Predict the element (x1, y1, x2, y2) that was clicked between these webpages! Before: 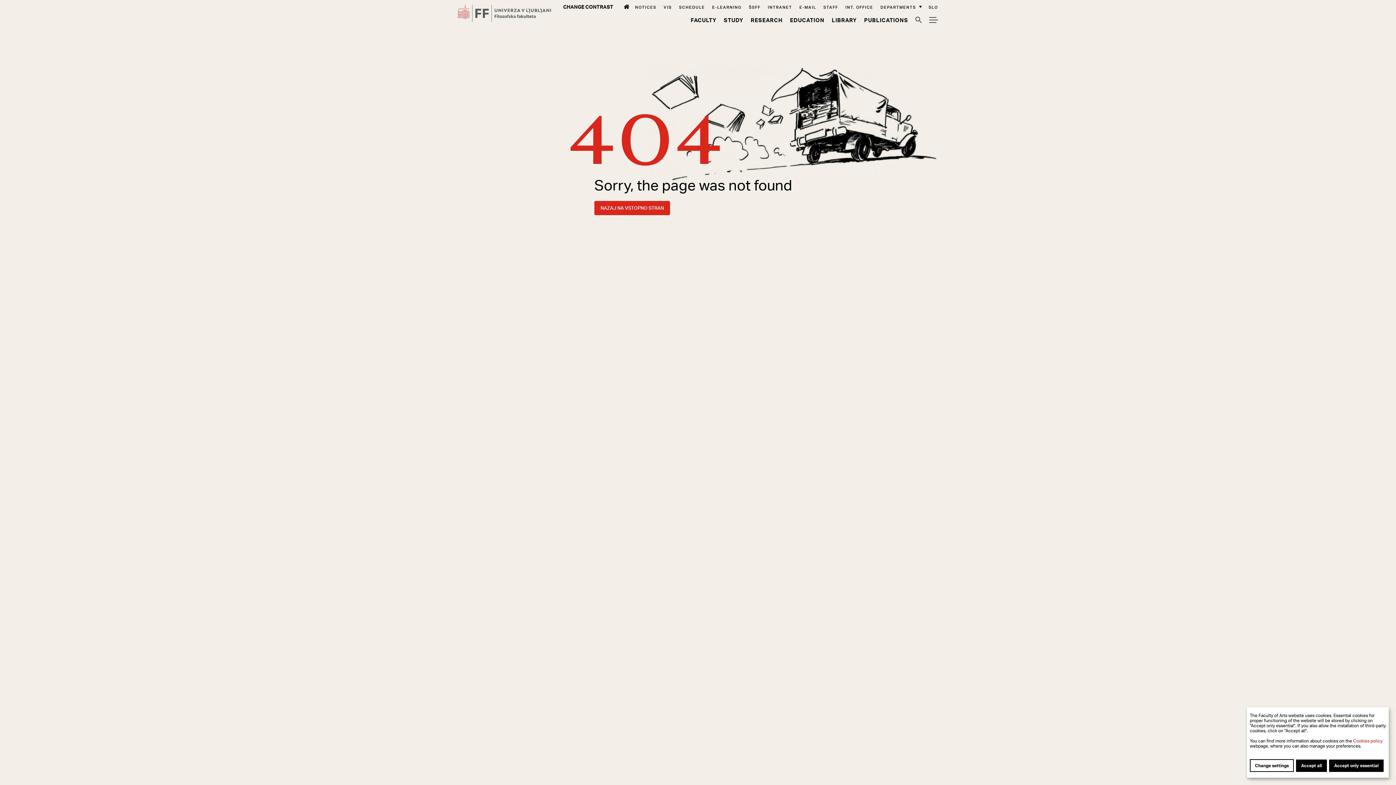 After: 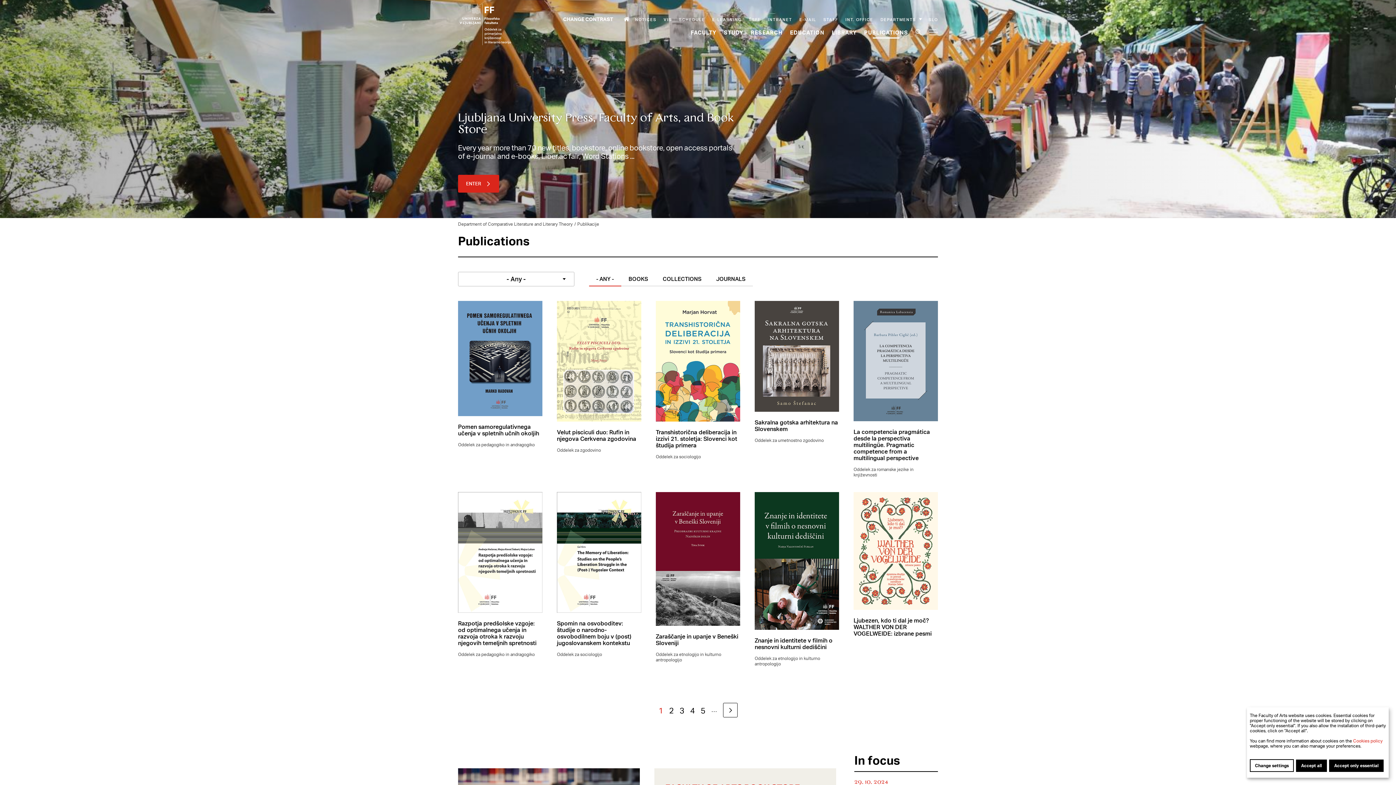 Action: label: Publications bbox: (864, 16, 908, 23)